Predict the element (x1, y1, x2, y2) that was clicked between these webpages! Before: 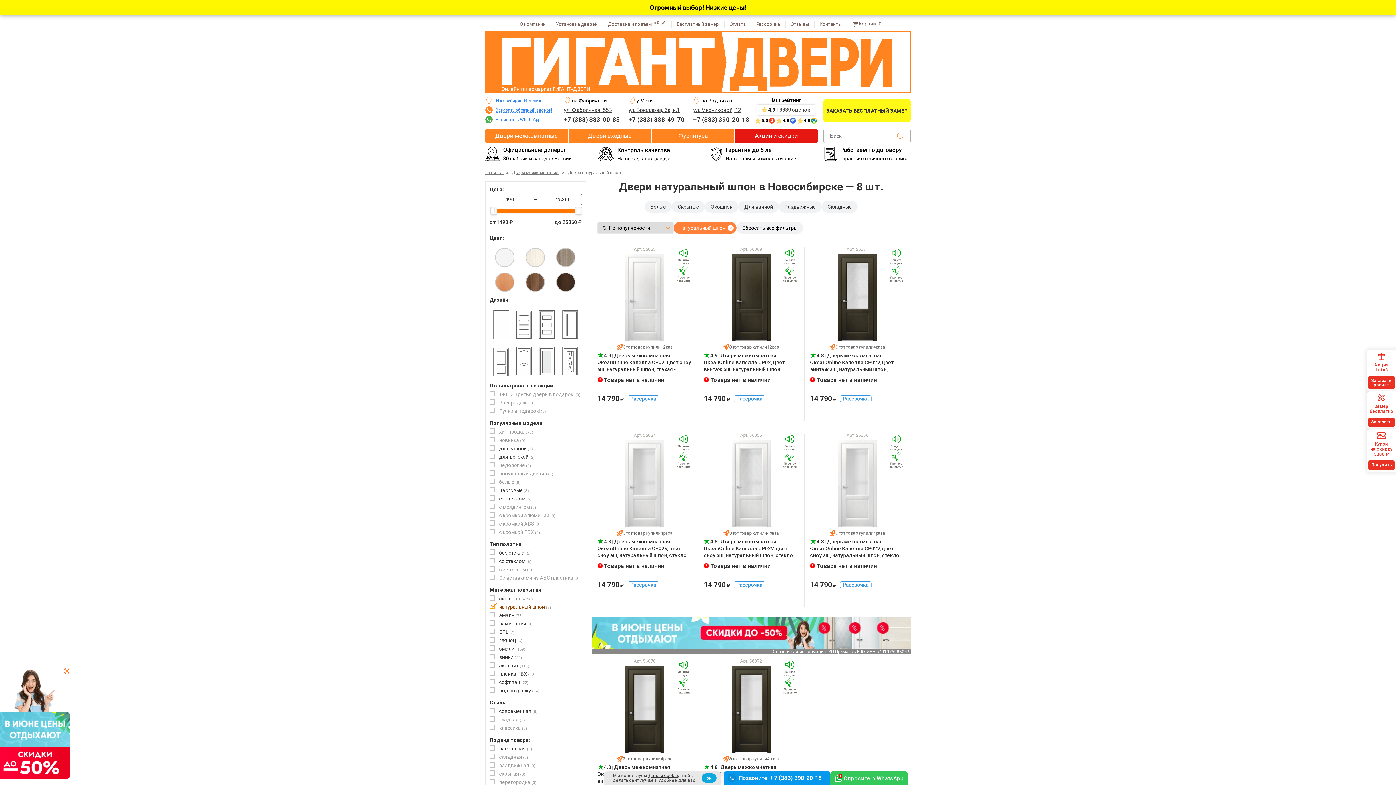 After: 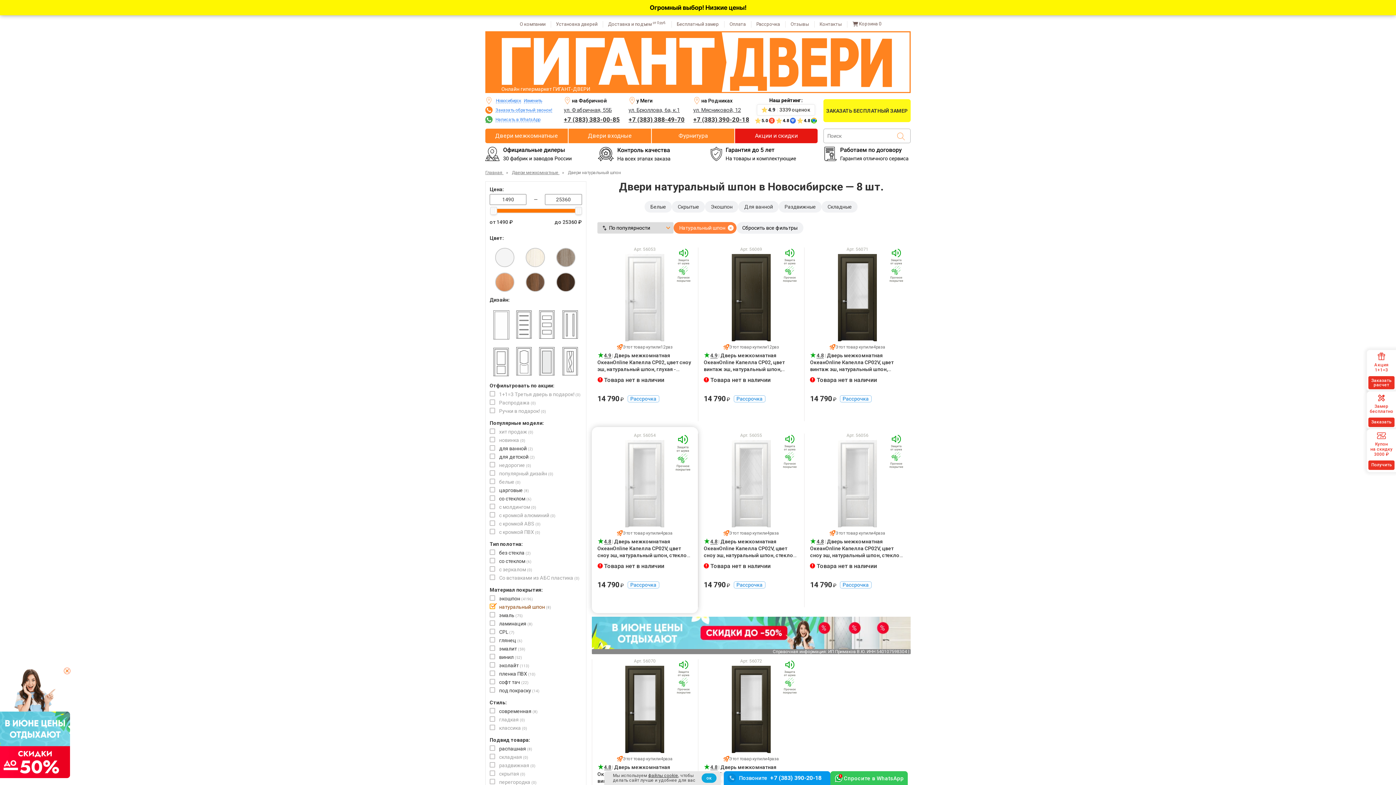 Action: bbox: (625, 440, 664, 527)